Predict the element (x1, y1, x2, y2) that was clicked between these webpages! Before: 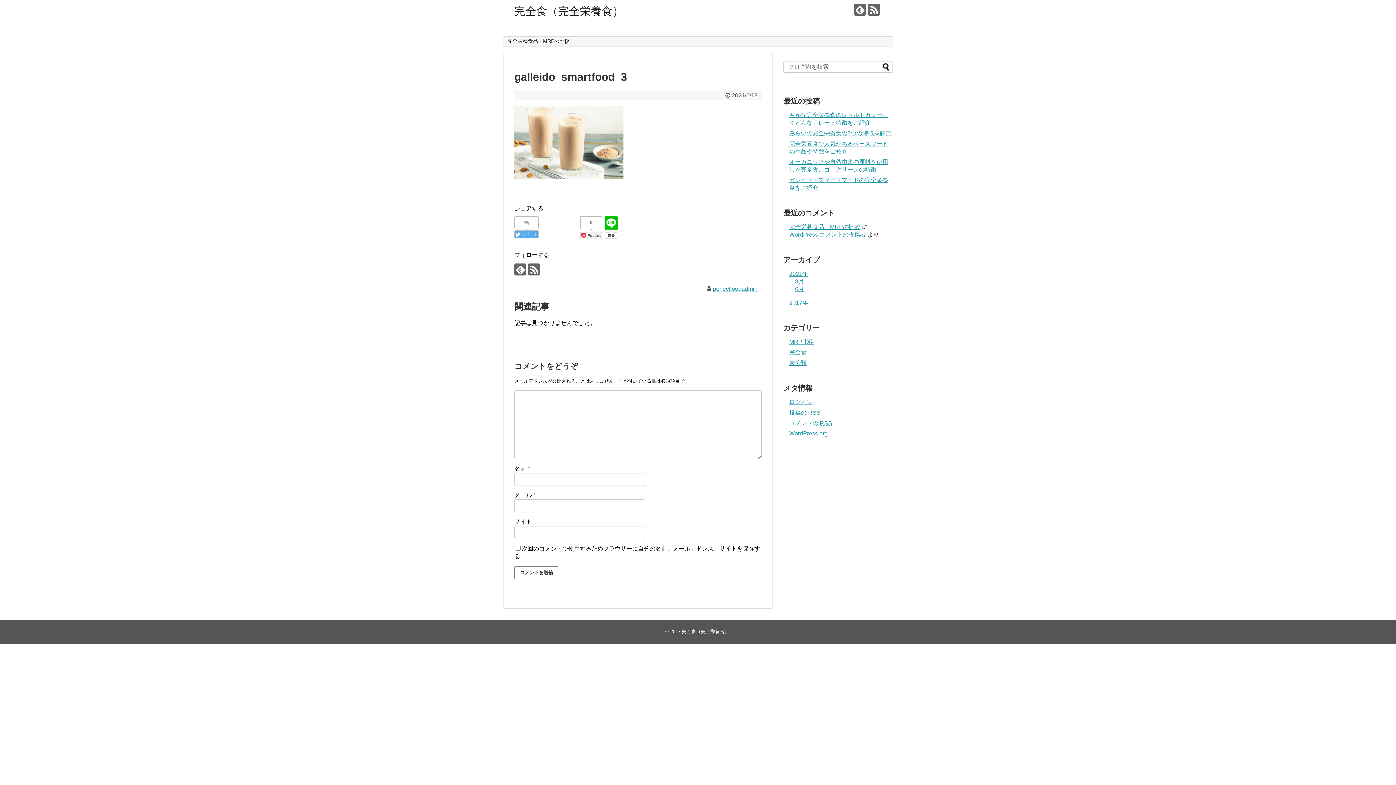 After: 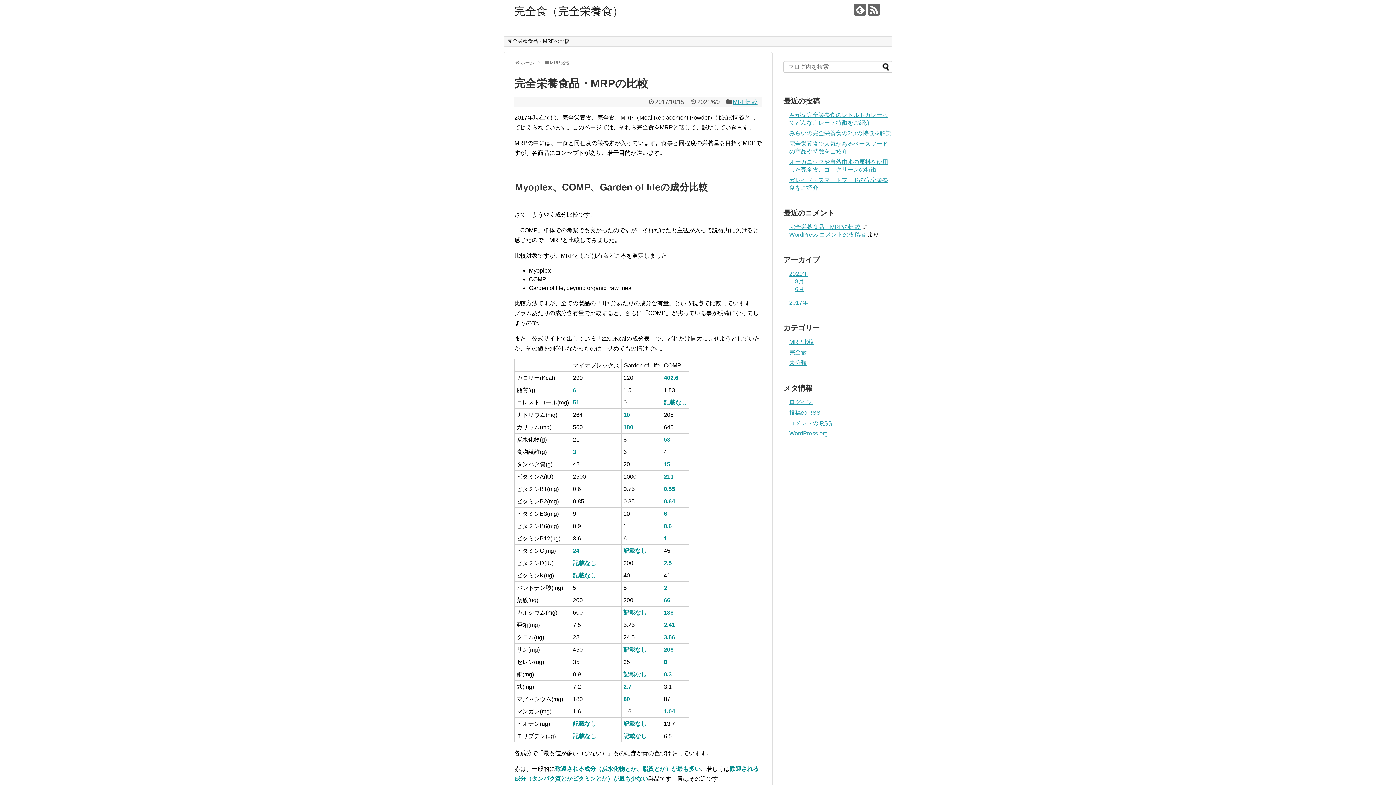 Action: label: 完全栄養食品・MRPの比較 bbox: (504, 36, 573, 46)